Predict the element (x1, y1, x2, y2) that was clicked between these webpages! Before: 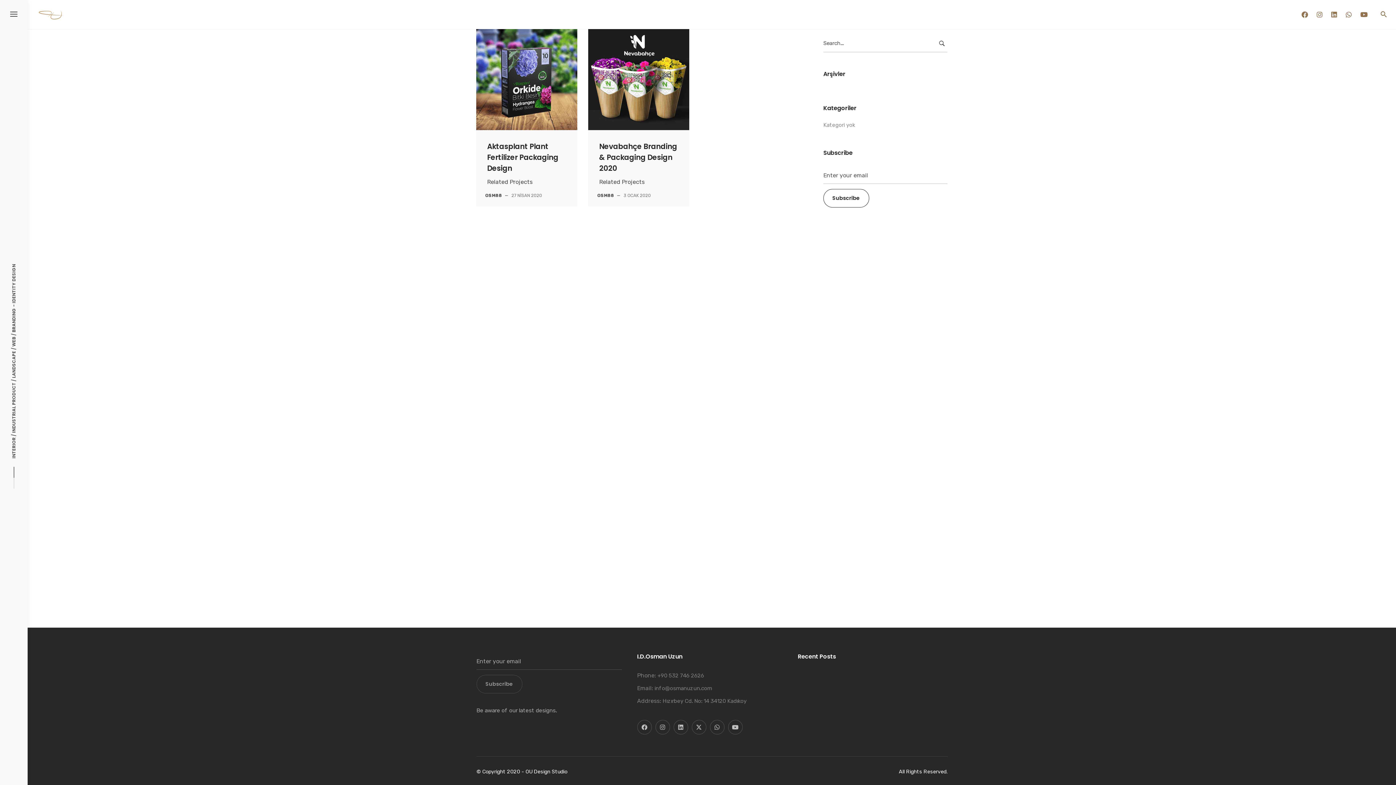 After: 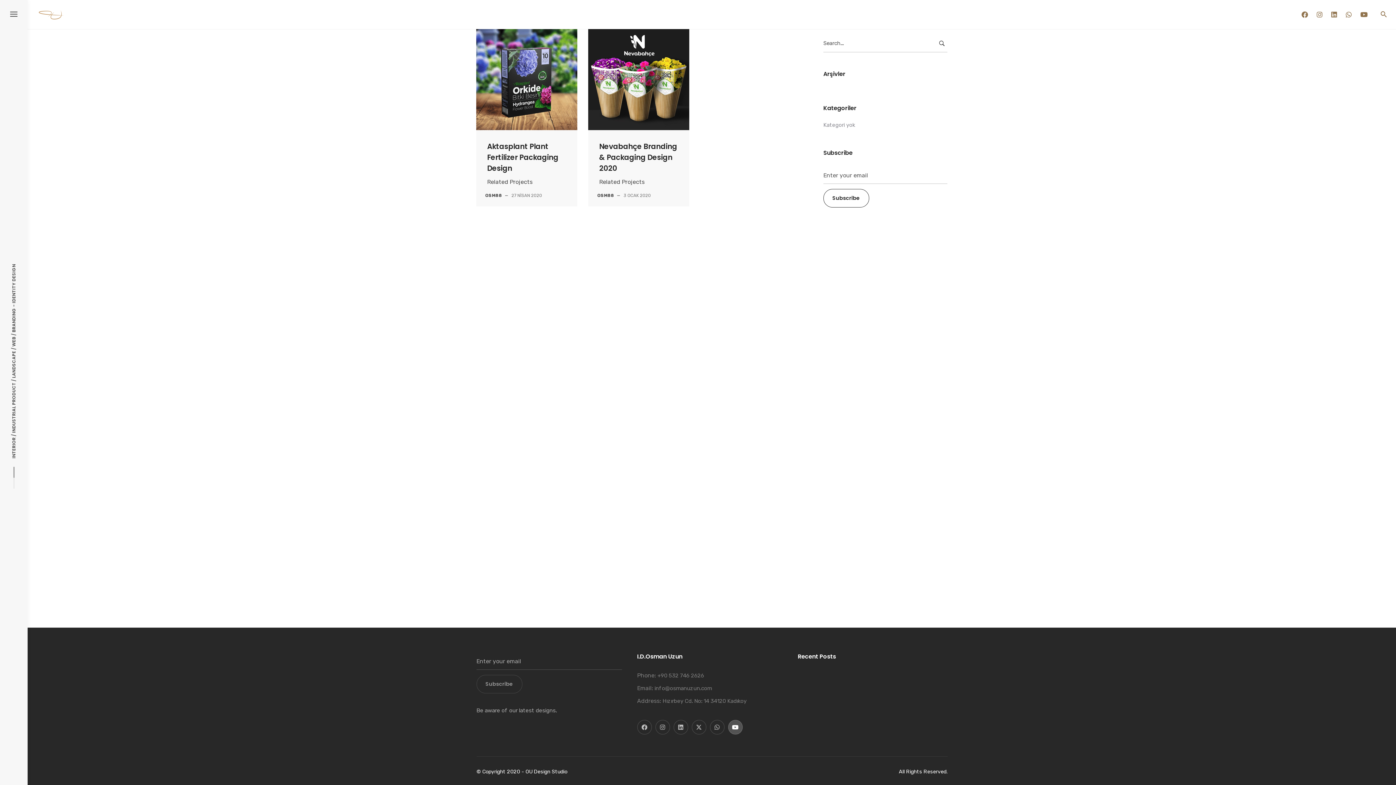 Action: bbox: (728, 720, 742, 734)